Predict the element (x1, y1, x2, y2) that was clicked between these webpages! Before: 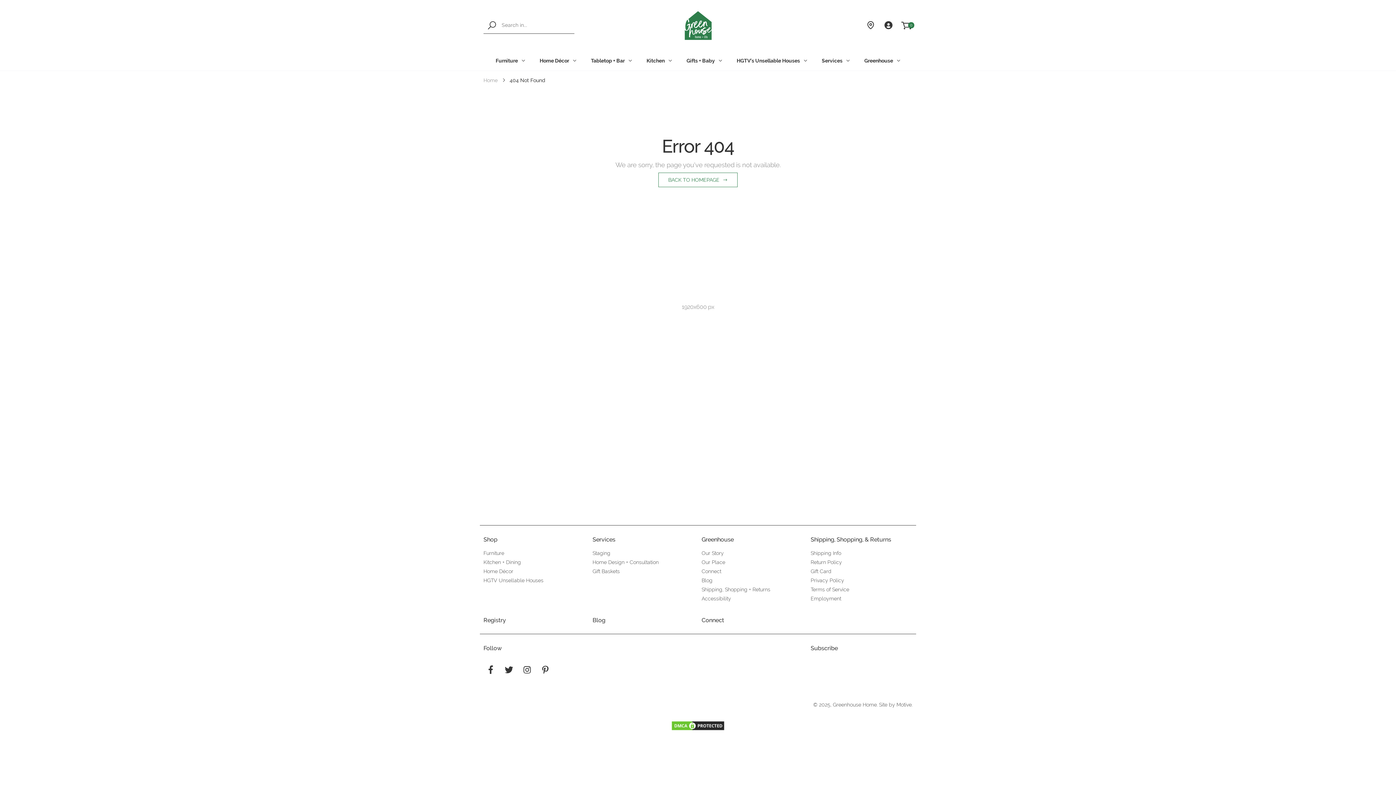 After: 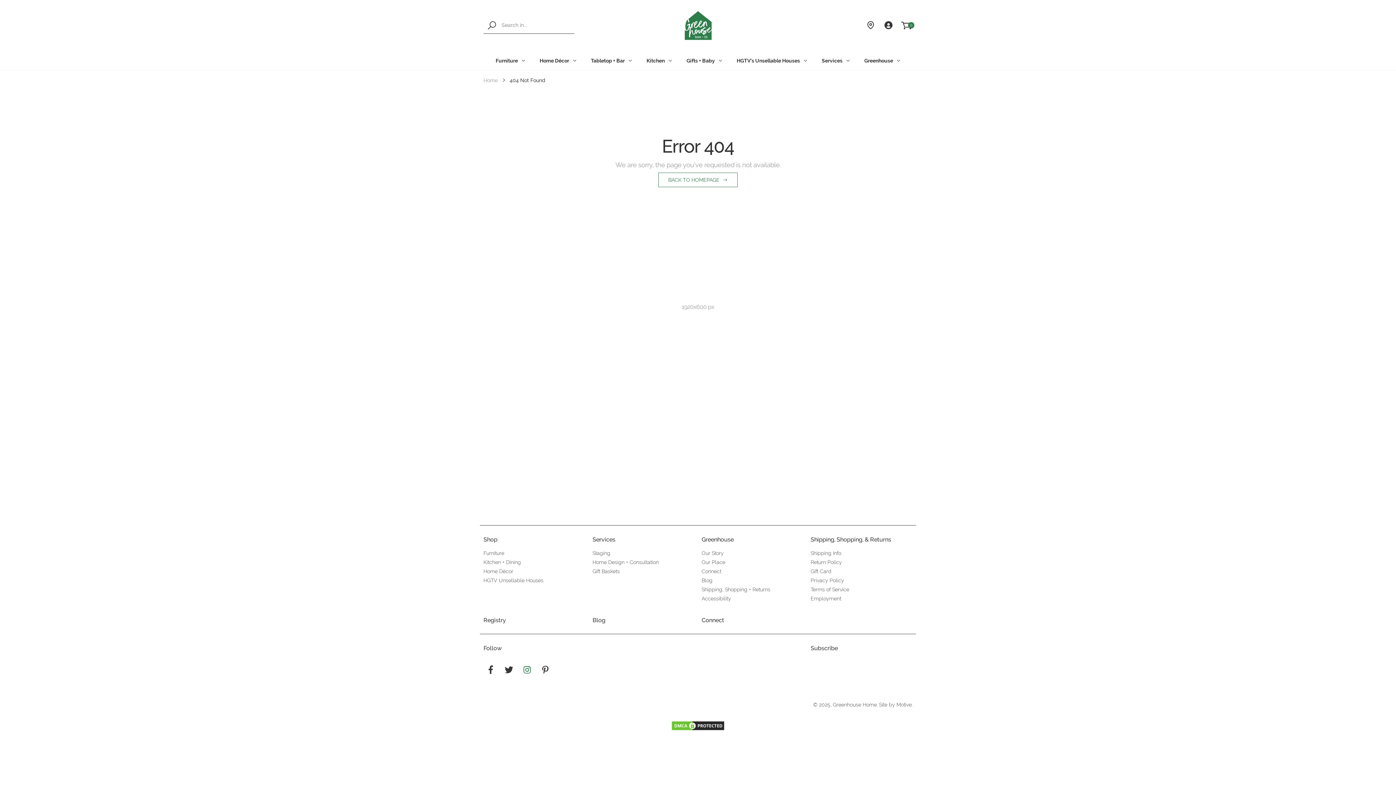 Action: bbox: (520, 663, 534, 677)